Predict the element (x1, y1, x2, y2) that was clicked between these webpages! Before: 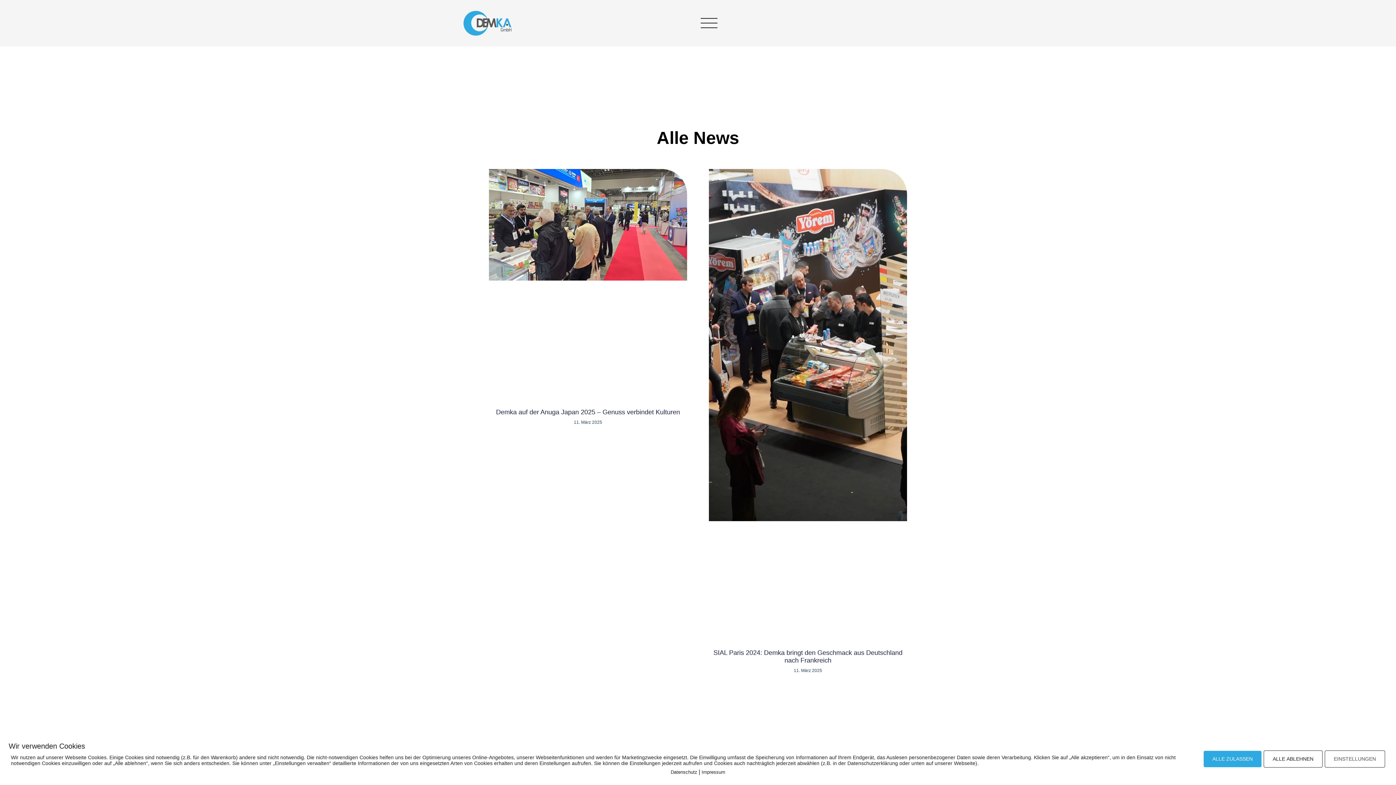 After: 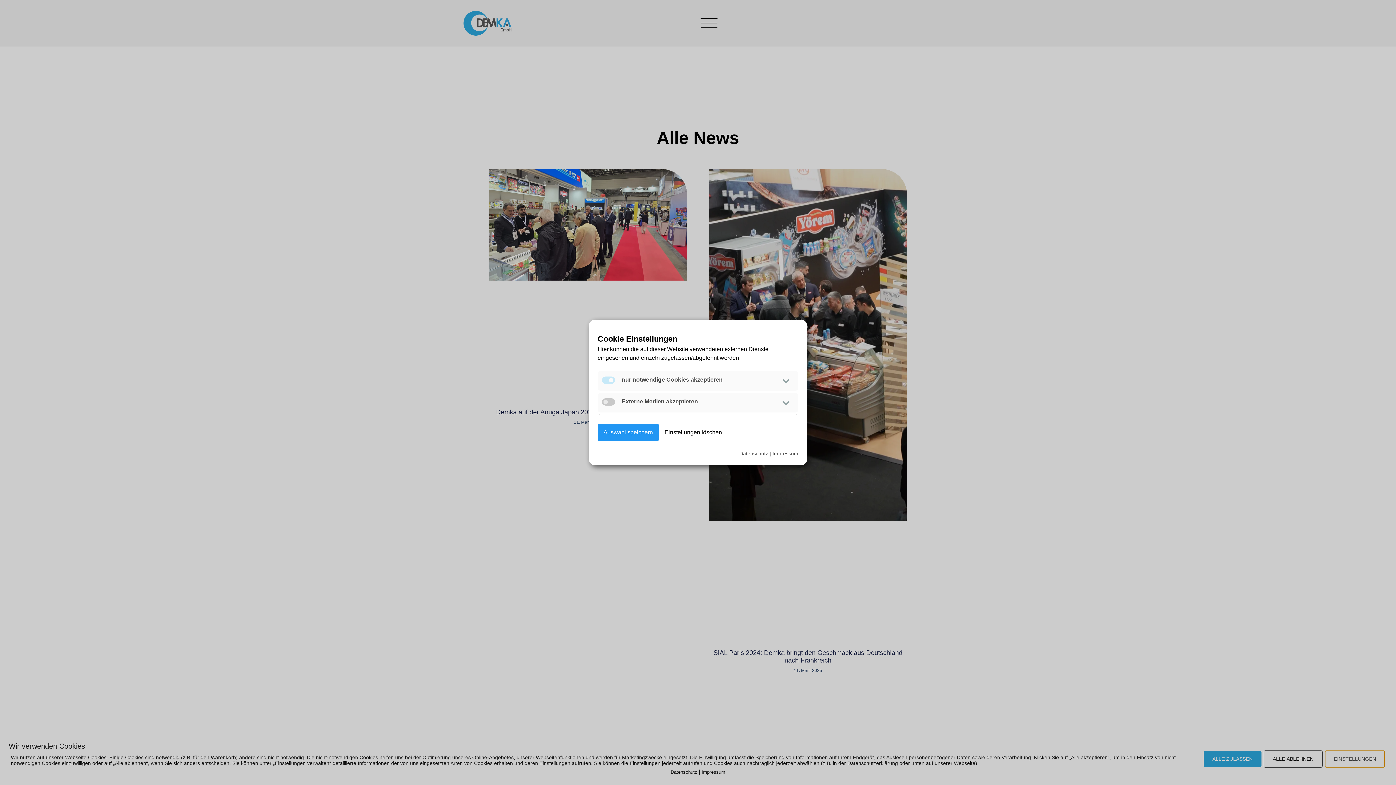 Action: bbox: (1325, 750, 1385, 768) label: EINSTELLUNGEN